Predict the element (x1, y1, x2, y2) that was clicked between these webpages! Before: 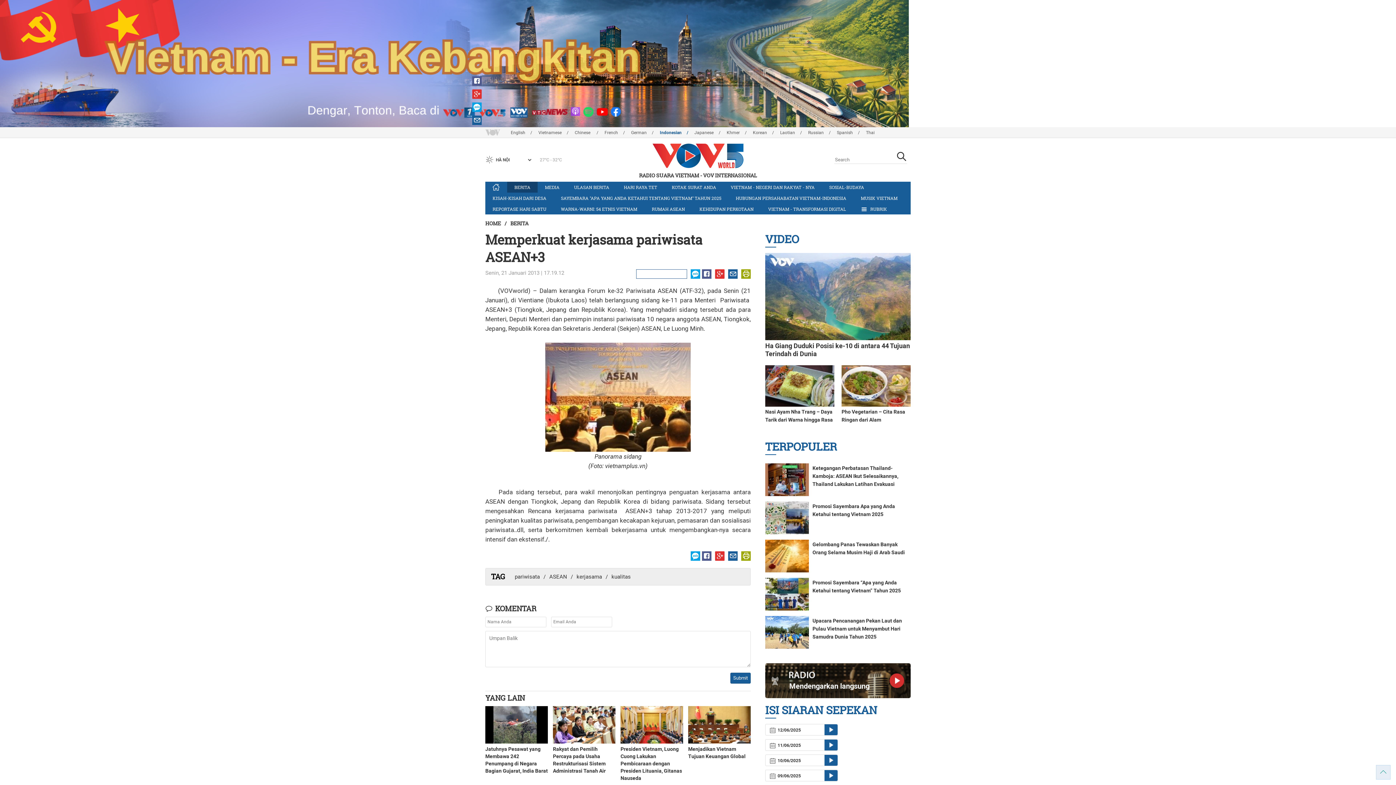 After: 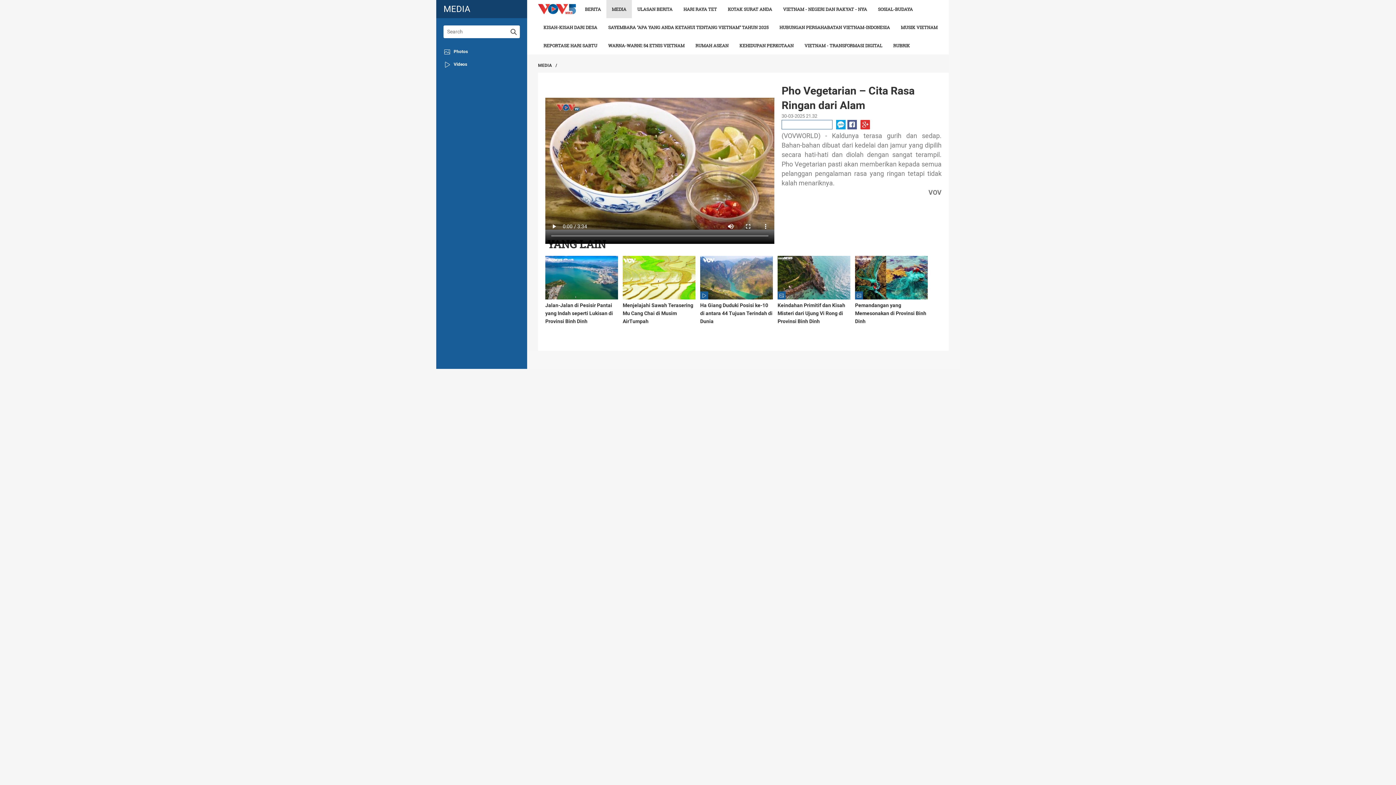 Action: bbox: (841, 382, 910, 388)